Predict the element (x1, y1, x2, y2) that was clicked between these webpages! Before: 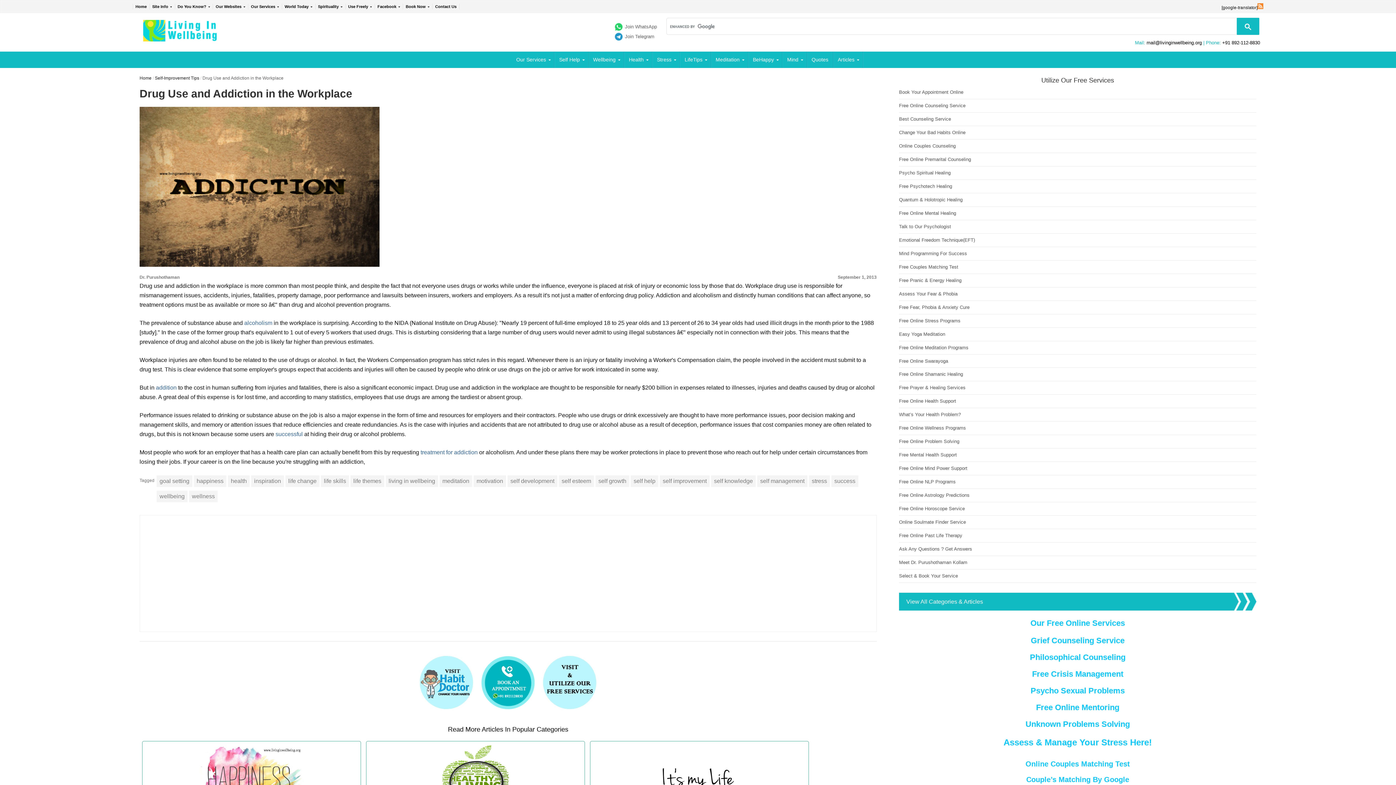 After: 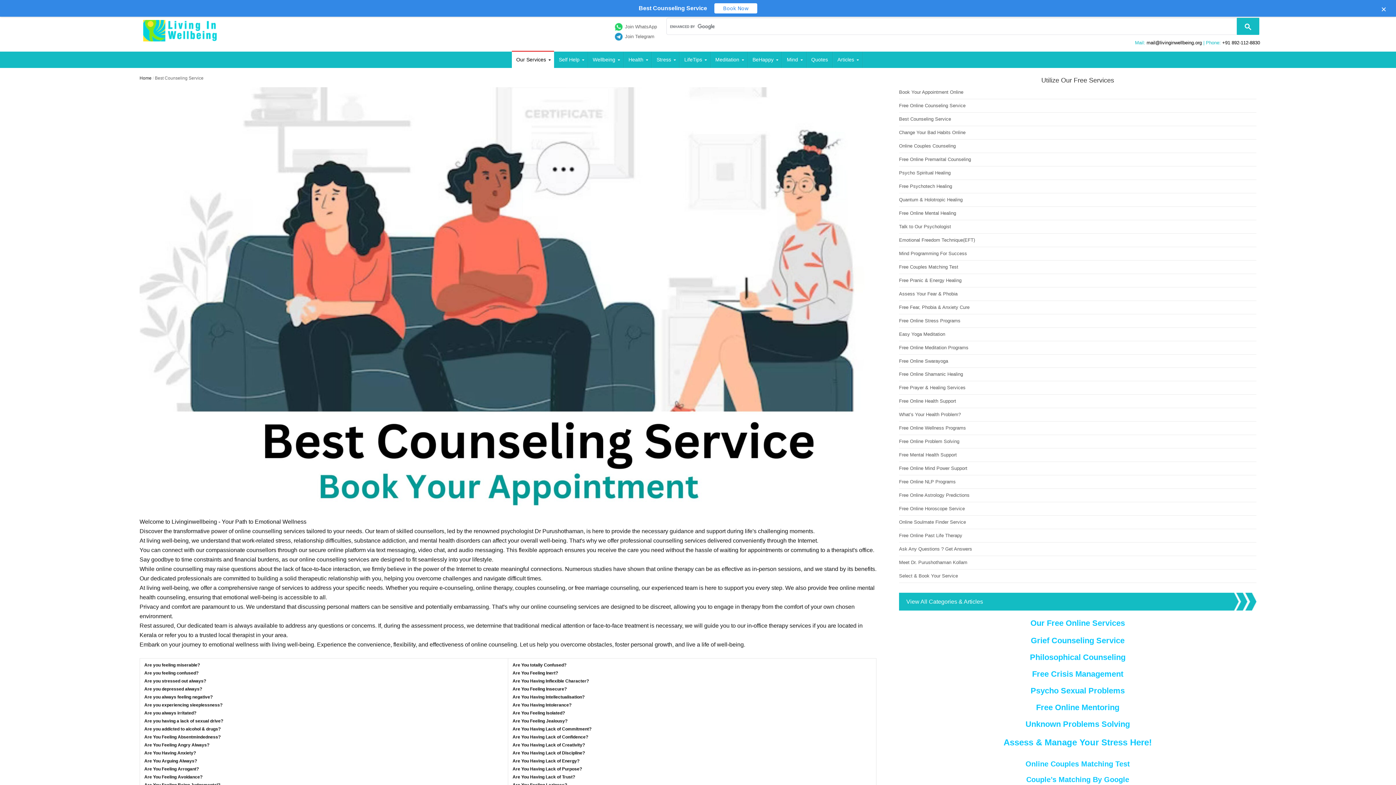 Action: label: Best Counseling Service bbox: (899, 116, 951, 121)